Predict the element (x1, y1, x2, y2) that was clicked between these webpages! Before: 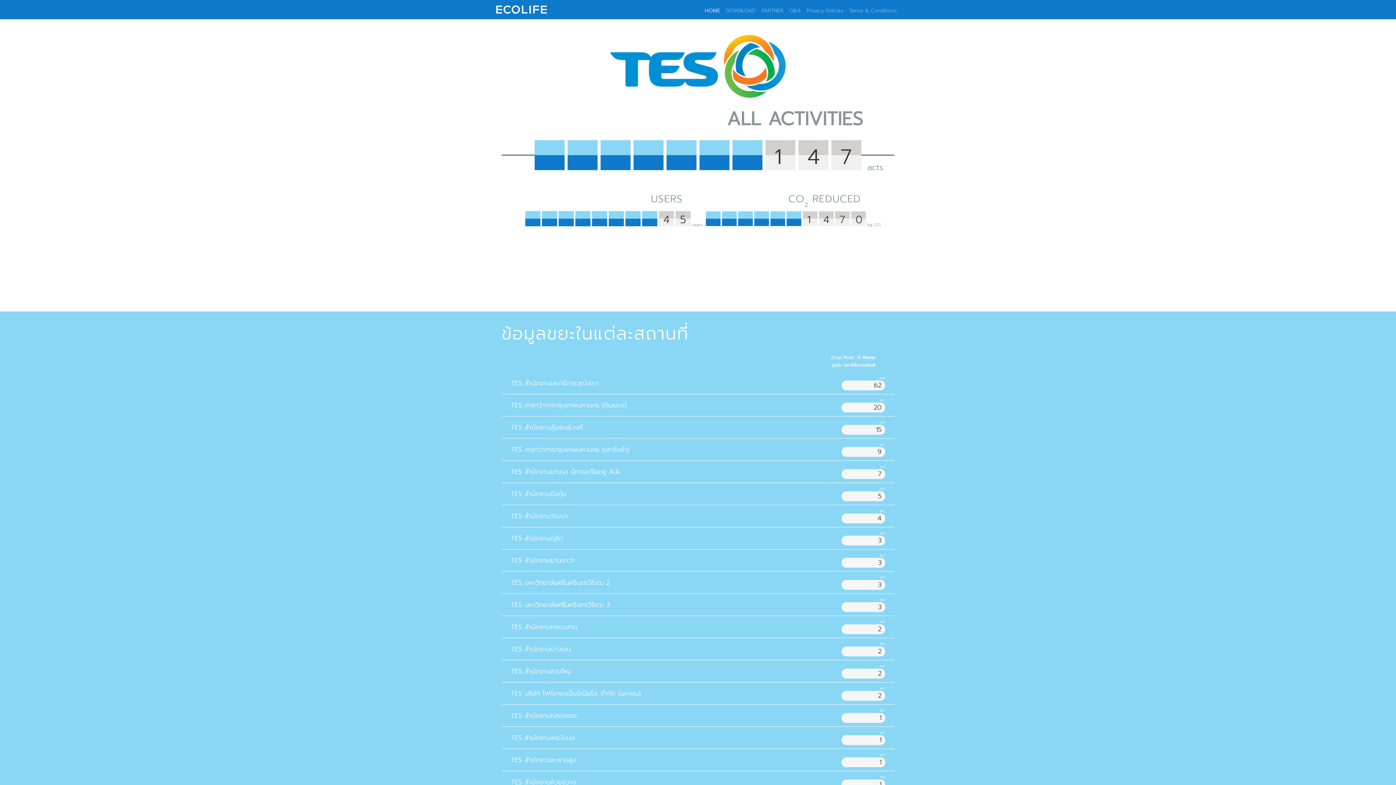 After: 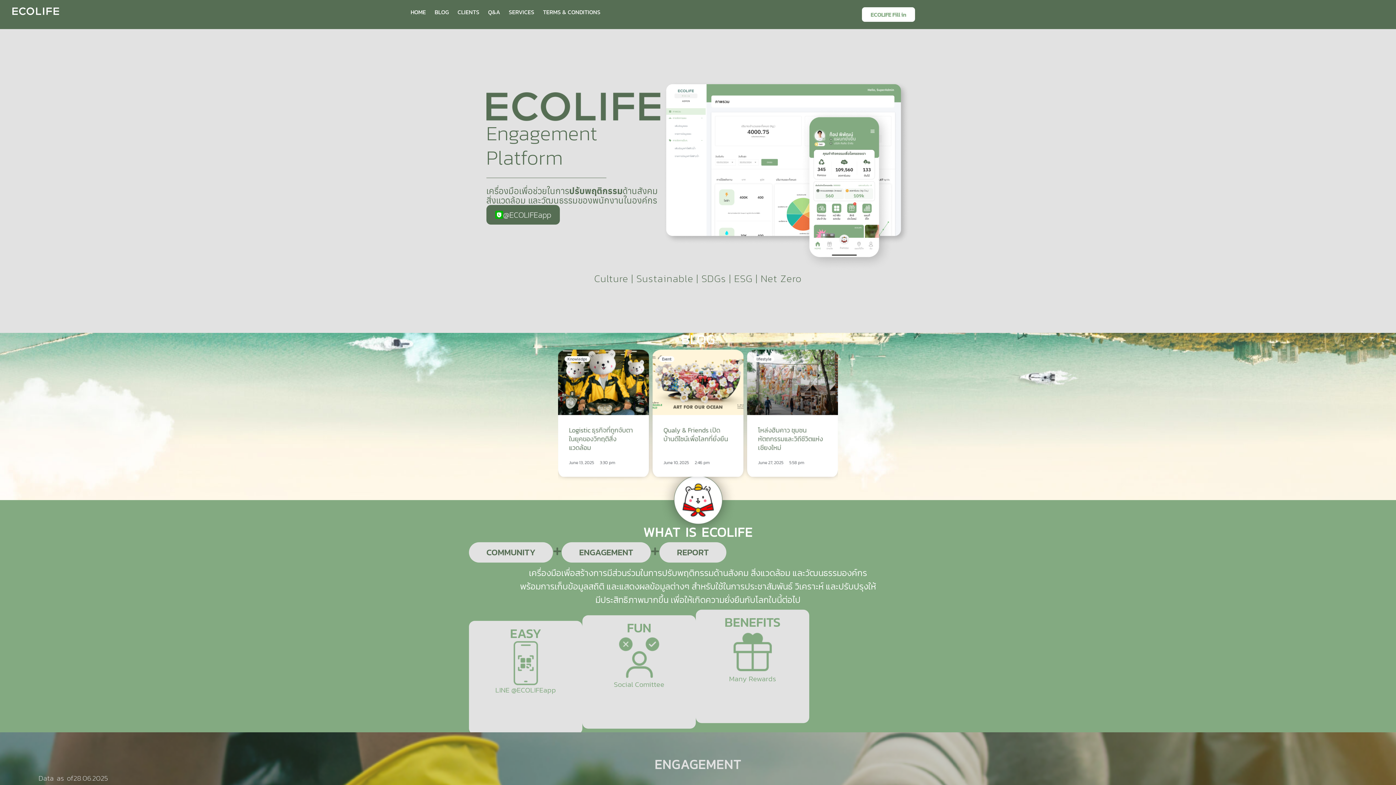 Action: bbox: (758, 2, 786, 18) label: PARTNER